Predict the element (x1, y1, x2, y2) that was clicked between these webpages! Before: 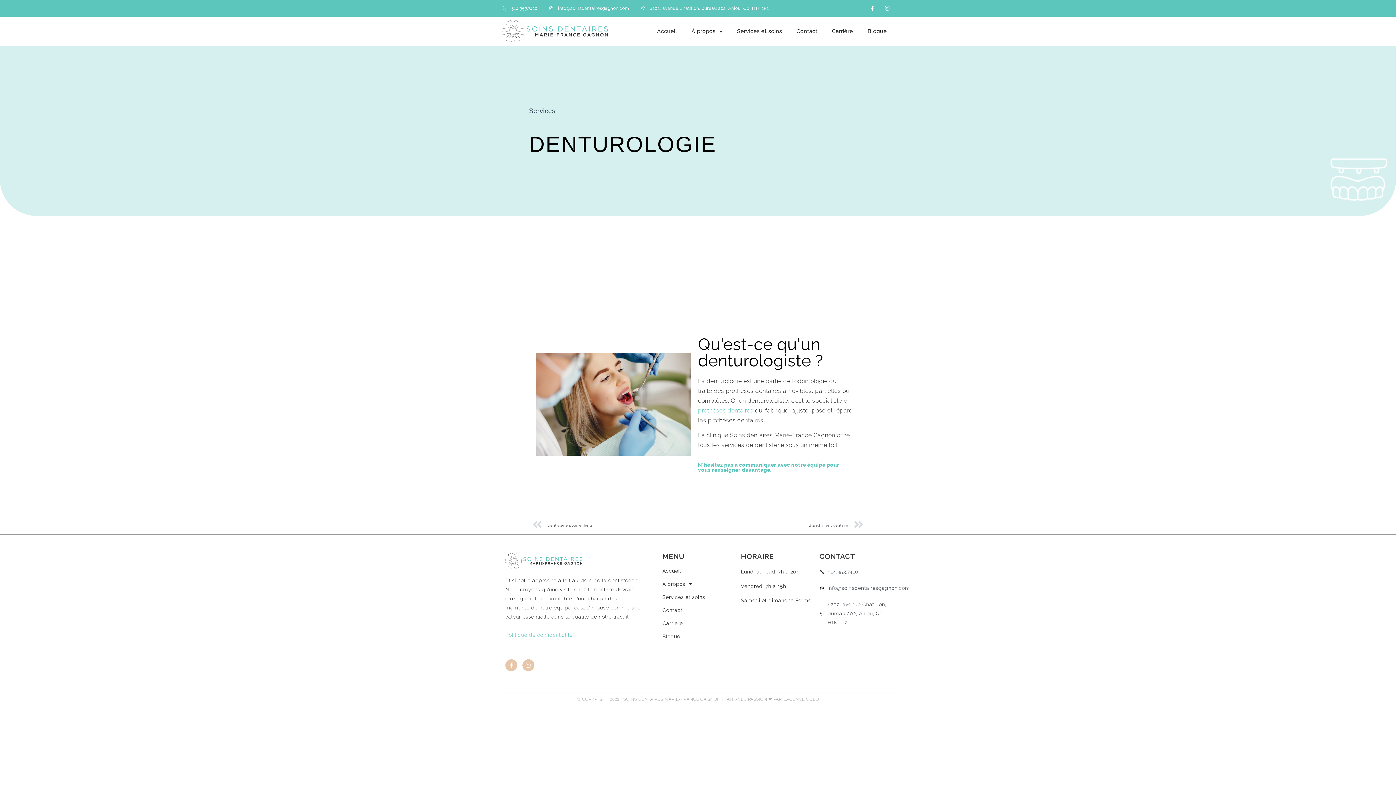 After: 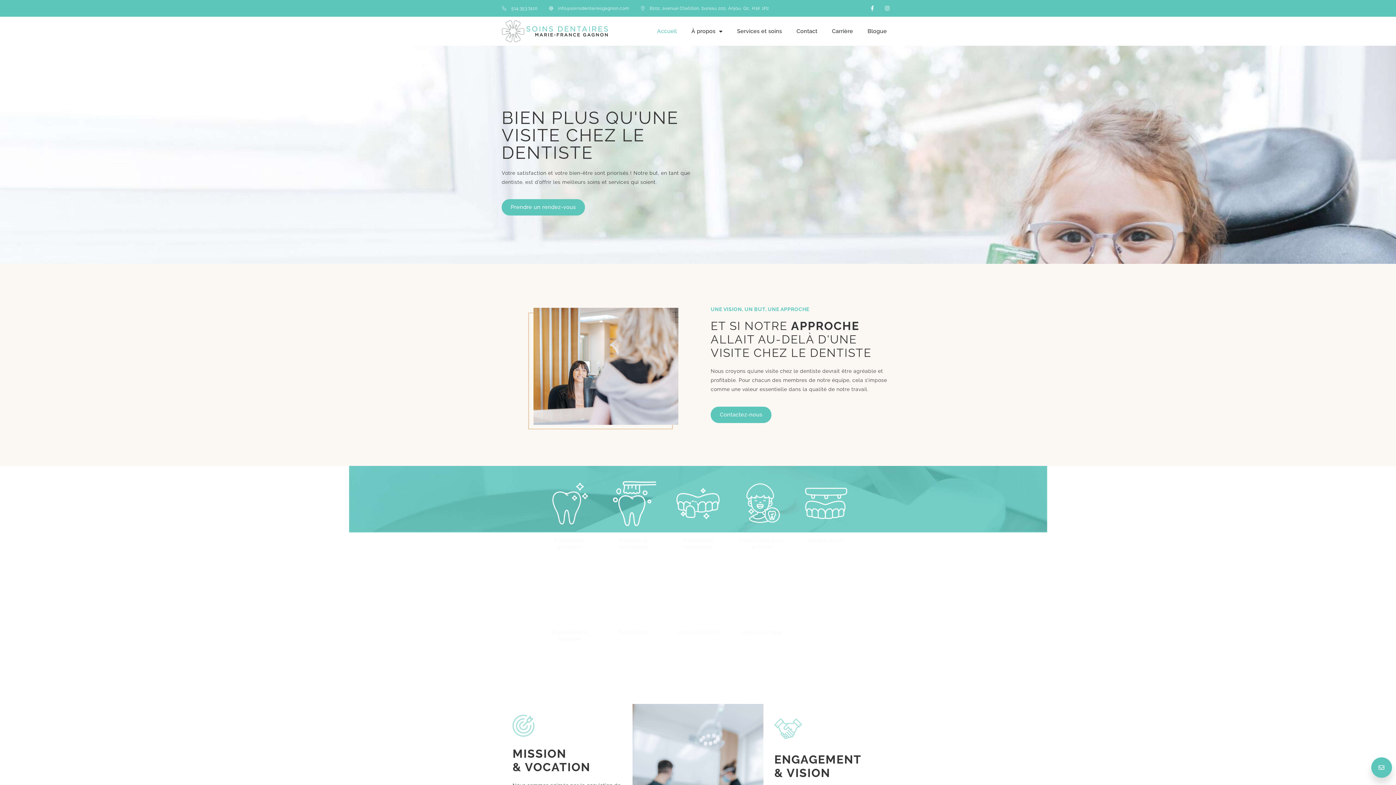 Action: bbox: (505, 553, 582, 569)